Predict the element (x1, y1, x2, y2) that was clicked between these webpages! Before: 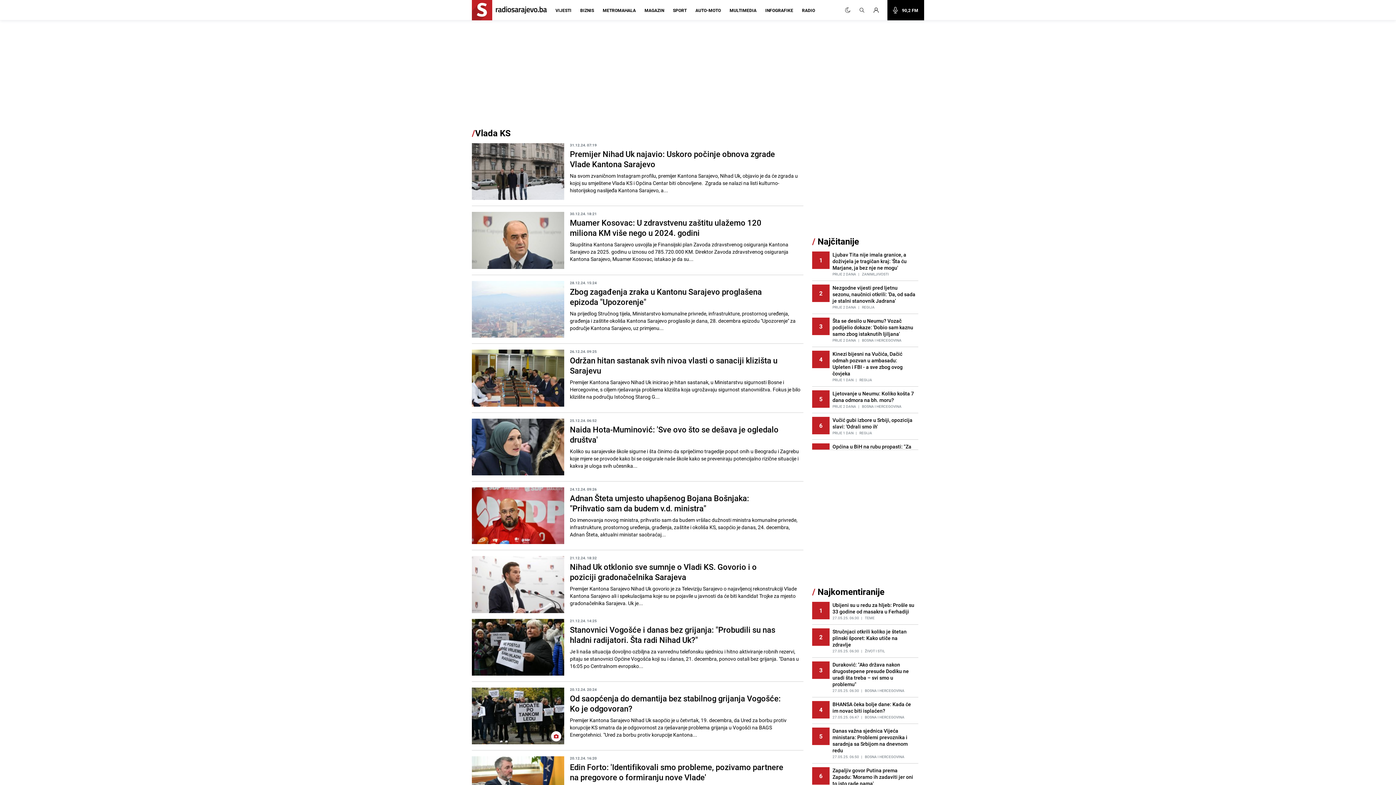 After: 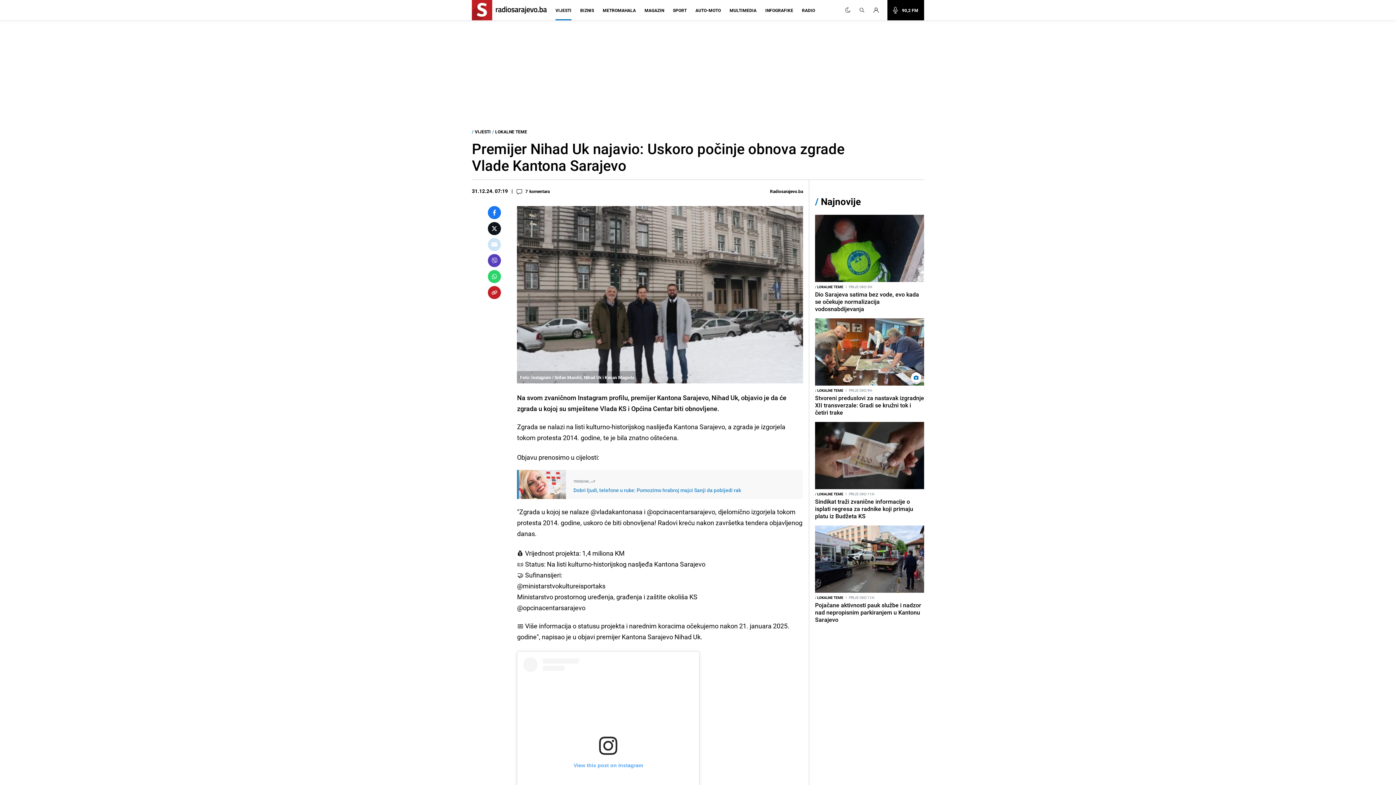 Action: bbox: (472, 143, 564, 200)